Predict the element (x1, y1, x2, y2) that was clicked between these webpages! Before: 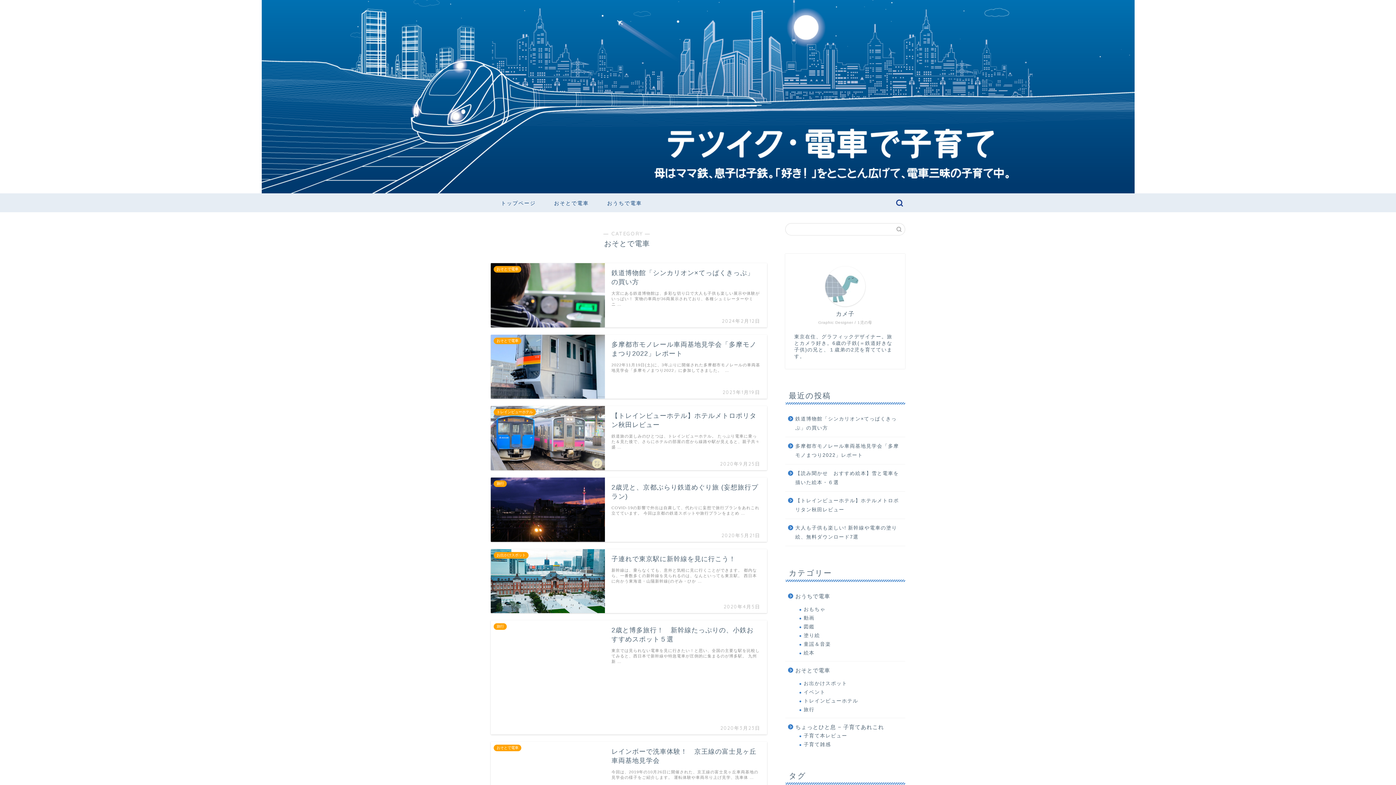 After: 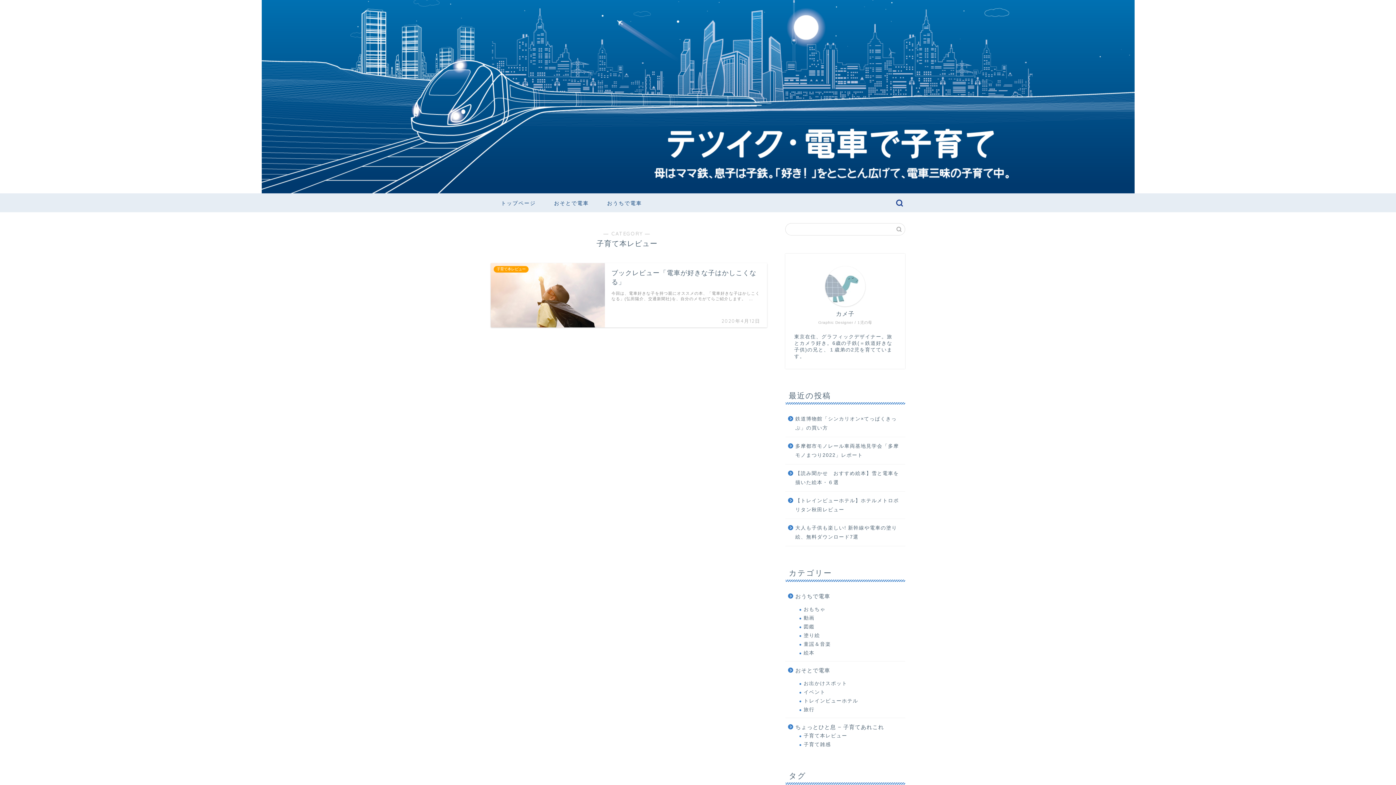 Action: label: 子育て本レビュー bbox: (794, 732, 904, 740)